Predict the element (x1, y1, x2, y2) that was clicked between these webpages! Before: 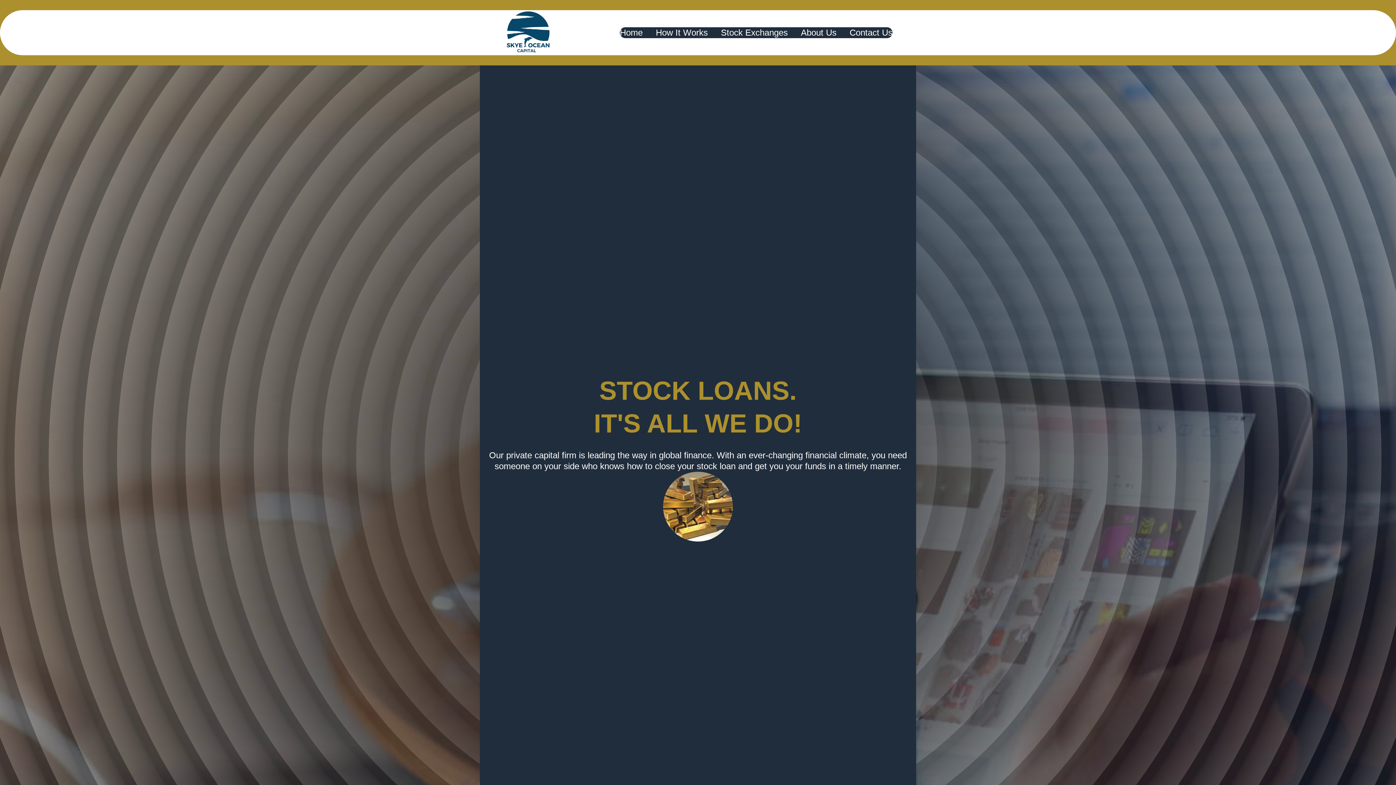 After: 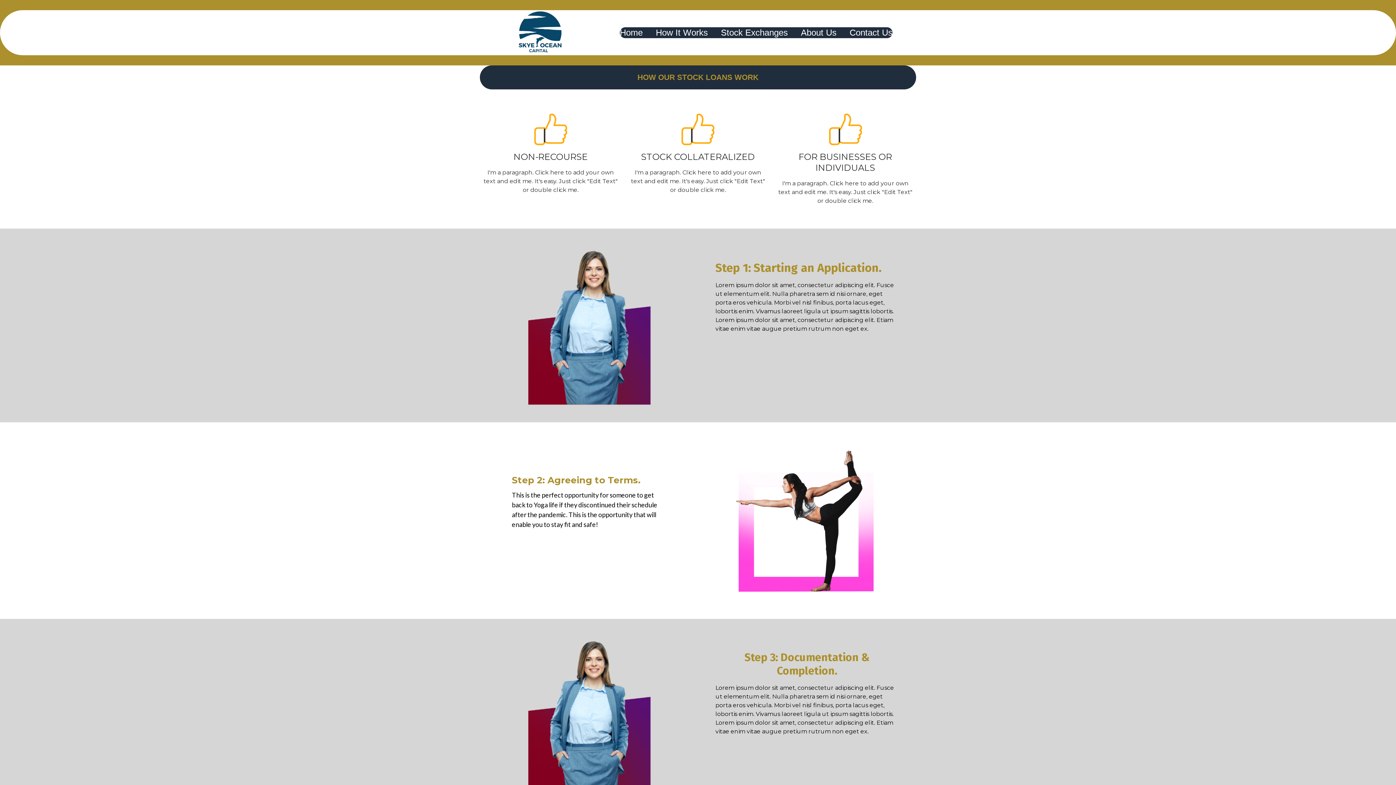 Action: label: How It Works bbox: (656, 27, 708, 38)